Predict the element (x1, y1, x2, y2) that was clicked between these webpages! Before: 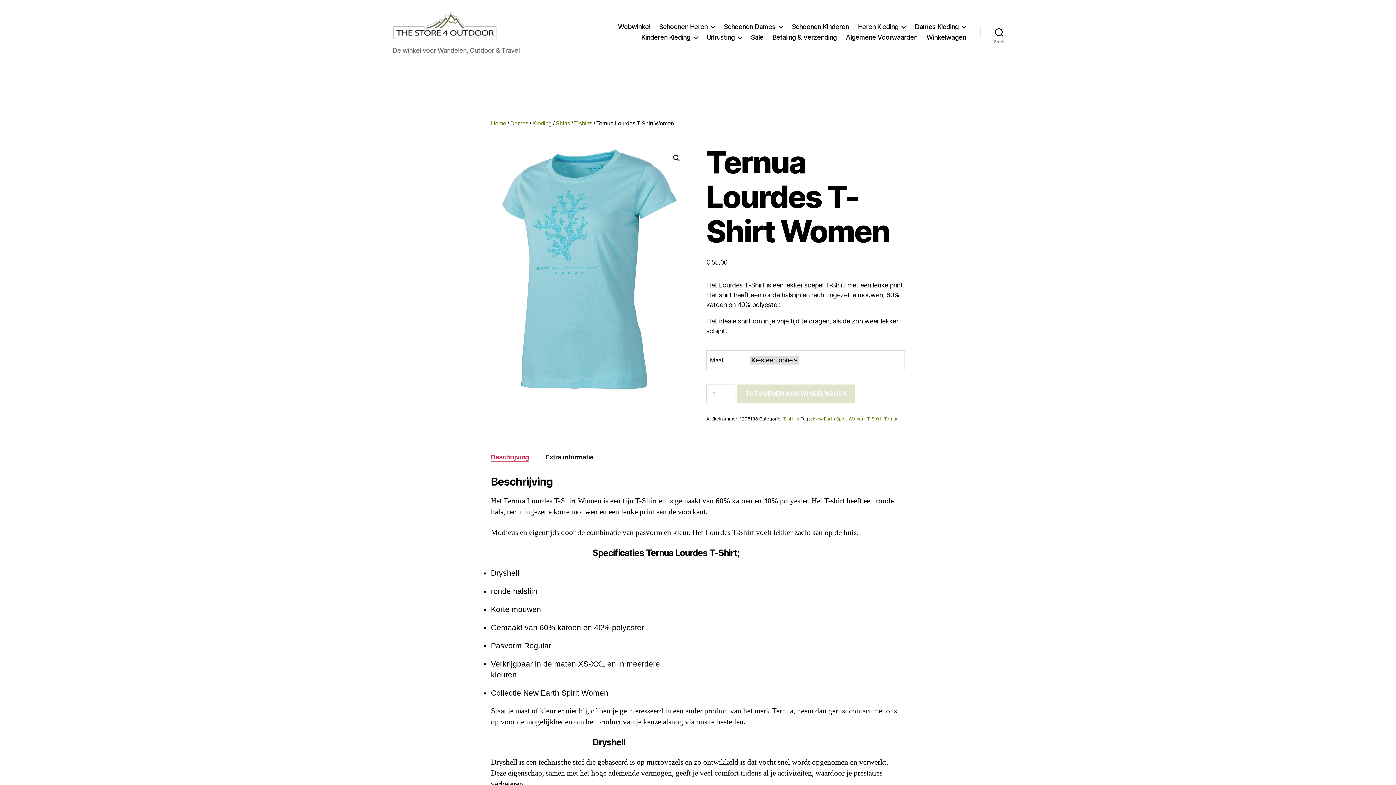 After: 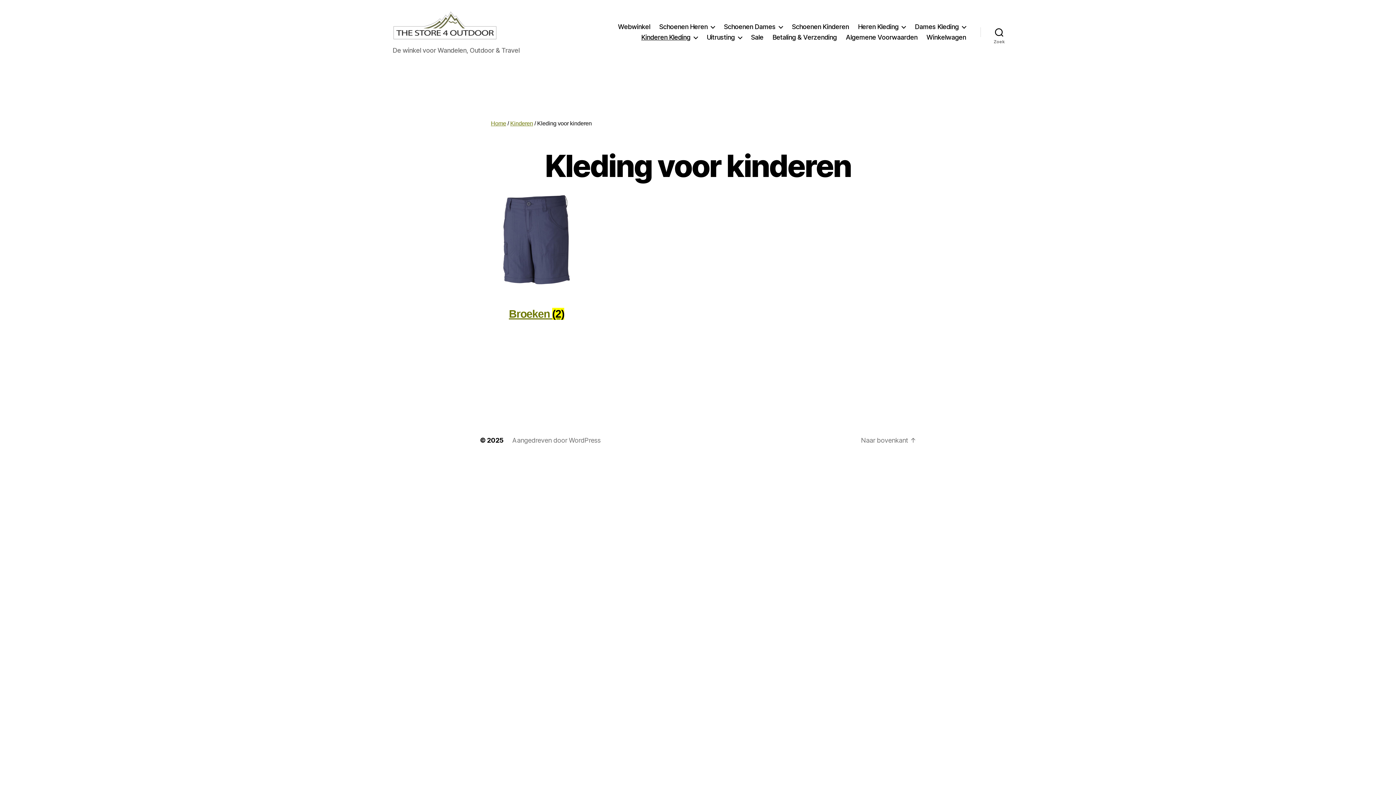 Action: bbox: (641, 33, 697, 41) label: Kinderen Kleding